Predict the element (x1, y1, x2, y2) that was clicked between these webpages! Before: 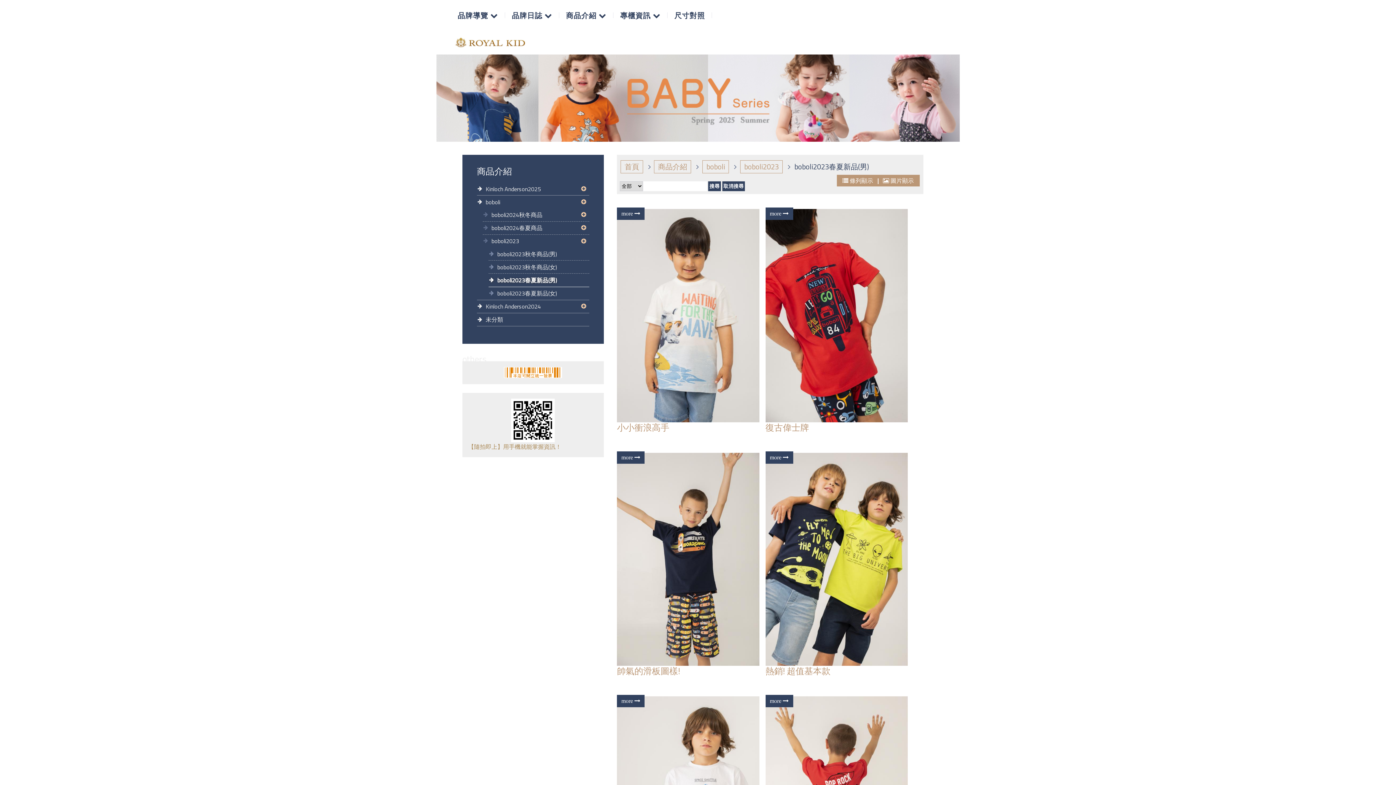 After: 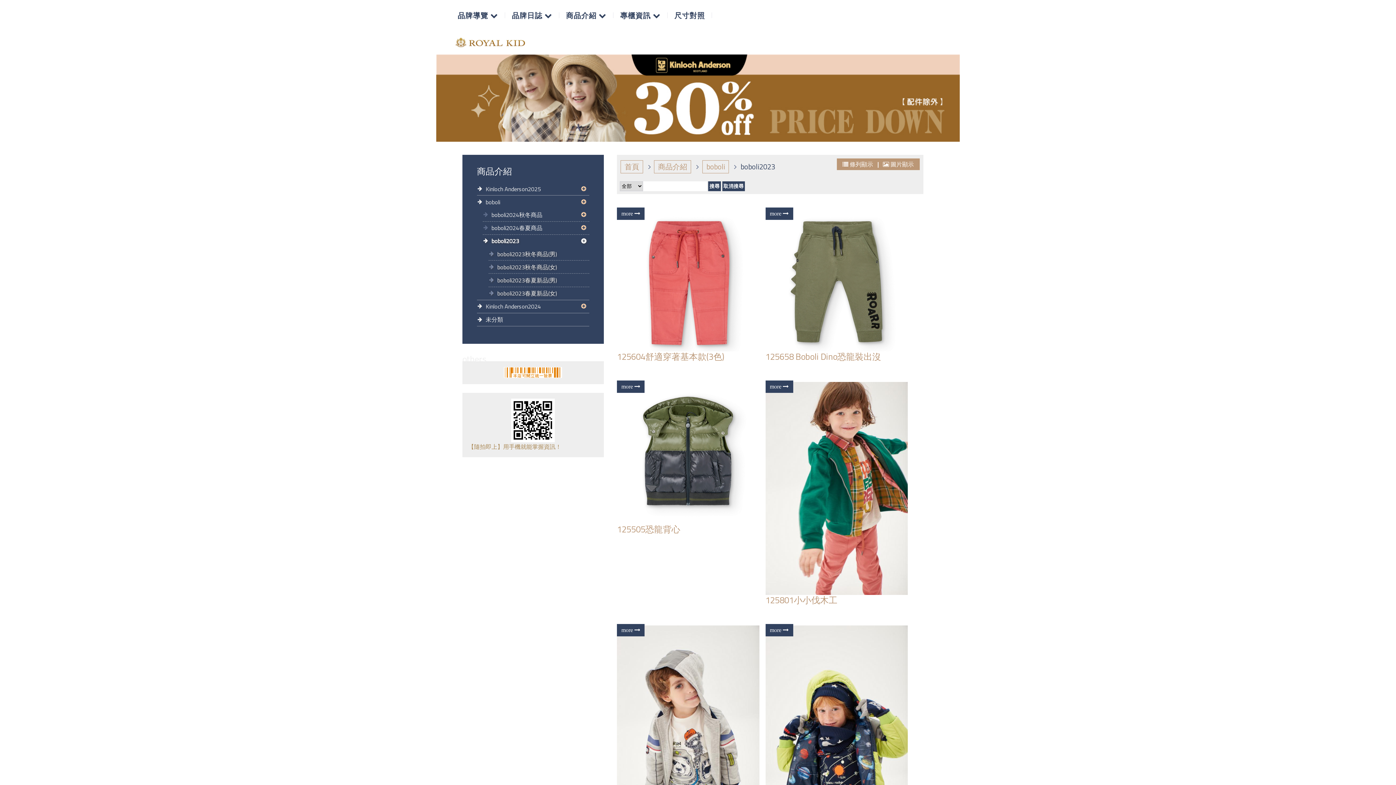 Action: label: boboli2023 bbox: (482, 234, 589, 247)